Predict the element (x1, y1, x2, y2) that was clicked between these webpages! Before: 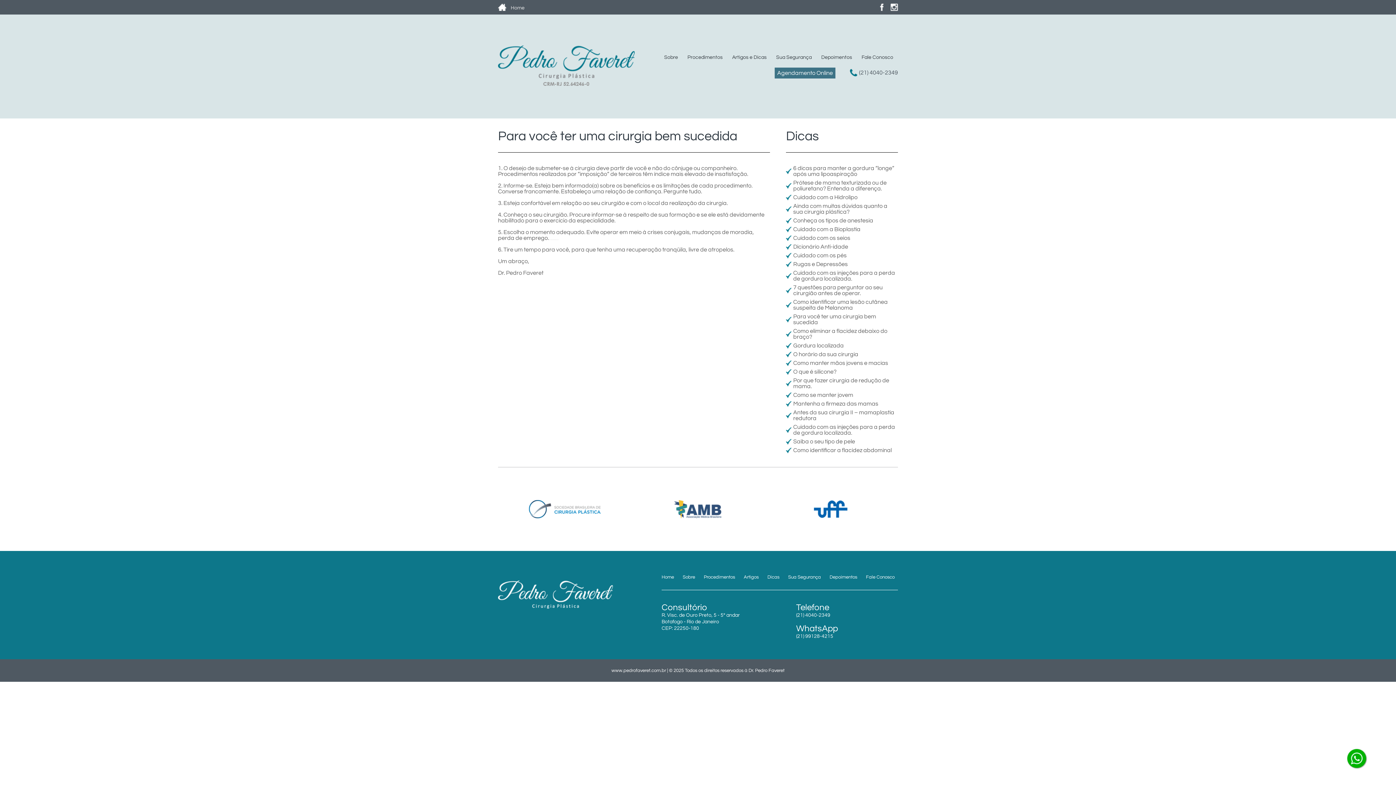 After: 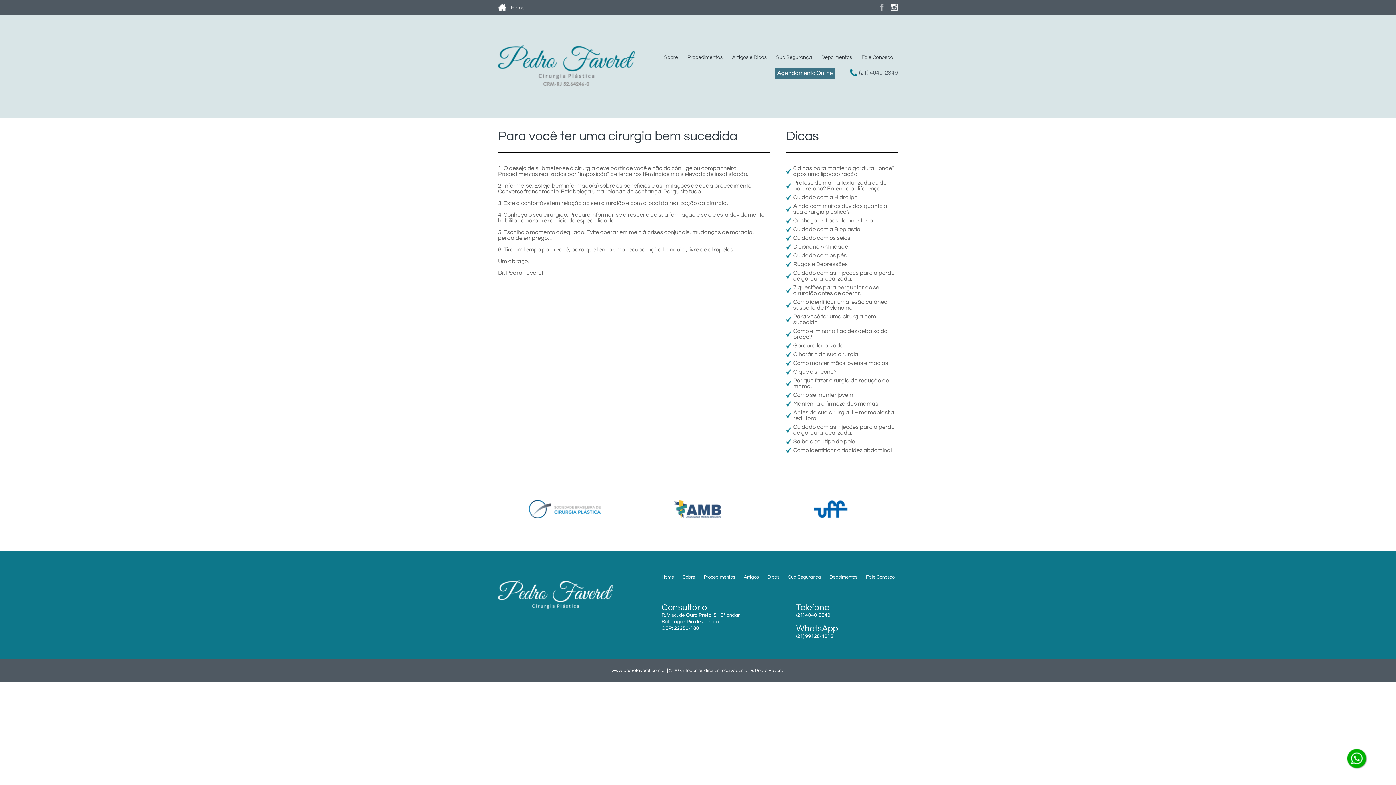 Action: bbox: (878, 3, 885, 10)